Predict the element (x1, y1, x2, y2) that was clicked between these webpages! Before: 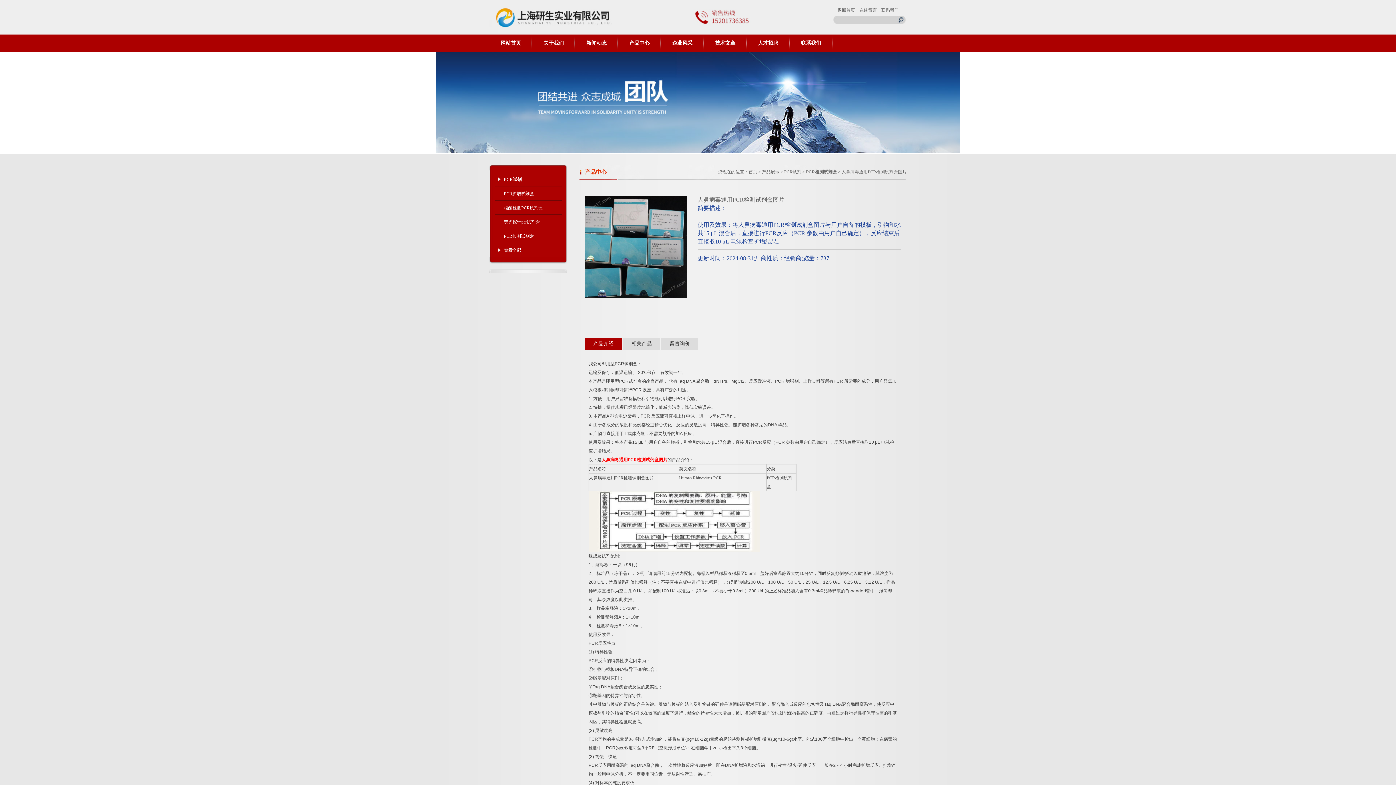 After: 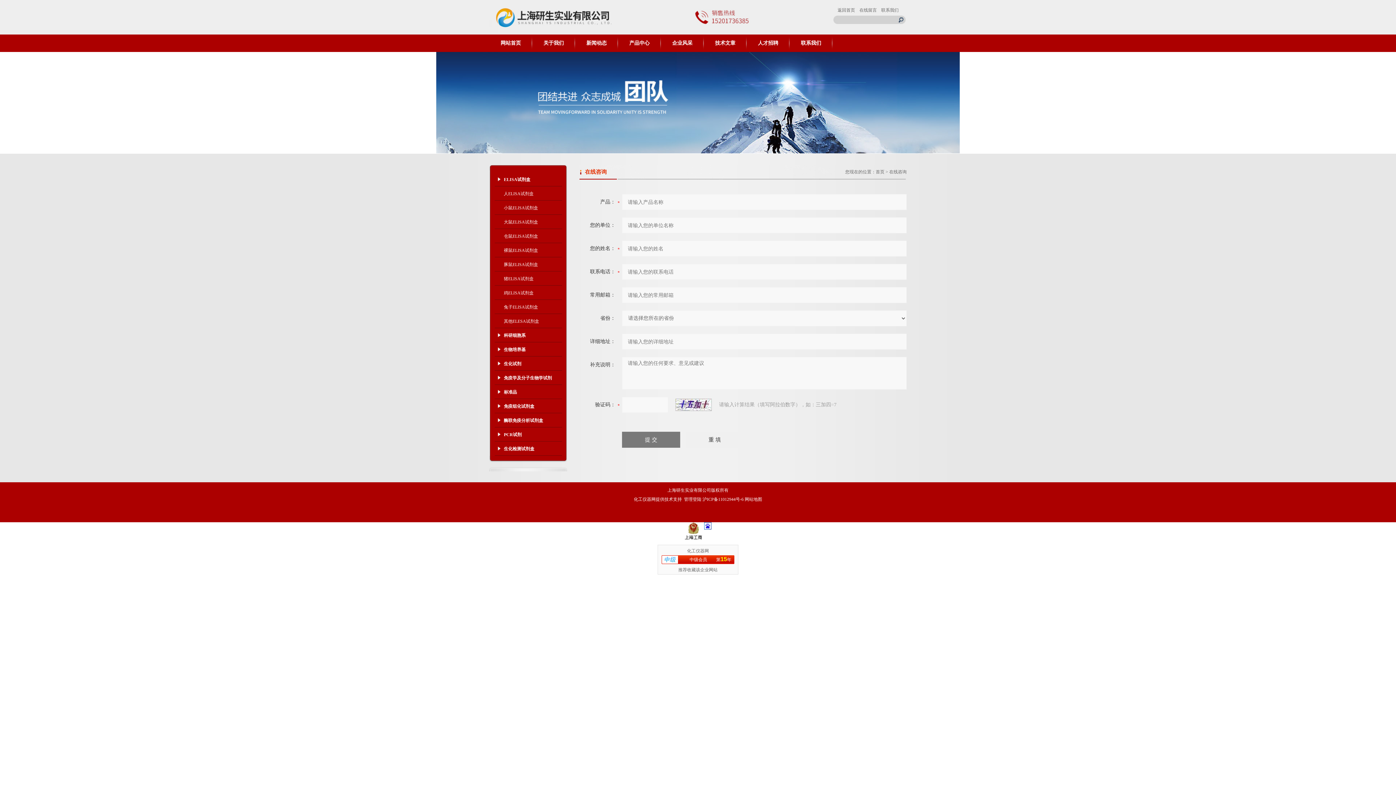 Action: label: 在线留言 bbox: (859, 7, 877, 13)